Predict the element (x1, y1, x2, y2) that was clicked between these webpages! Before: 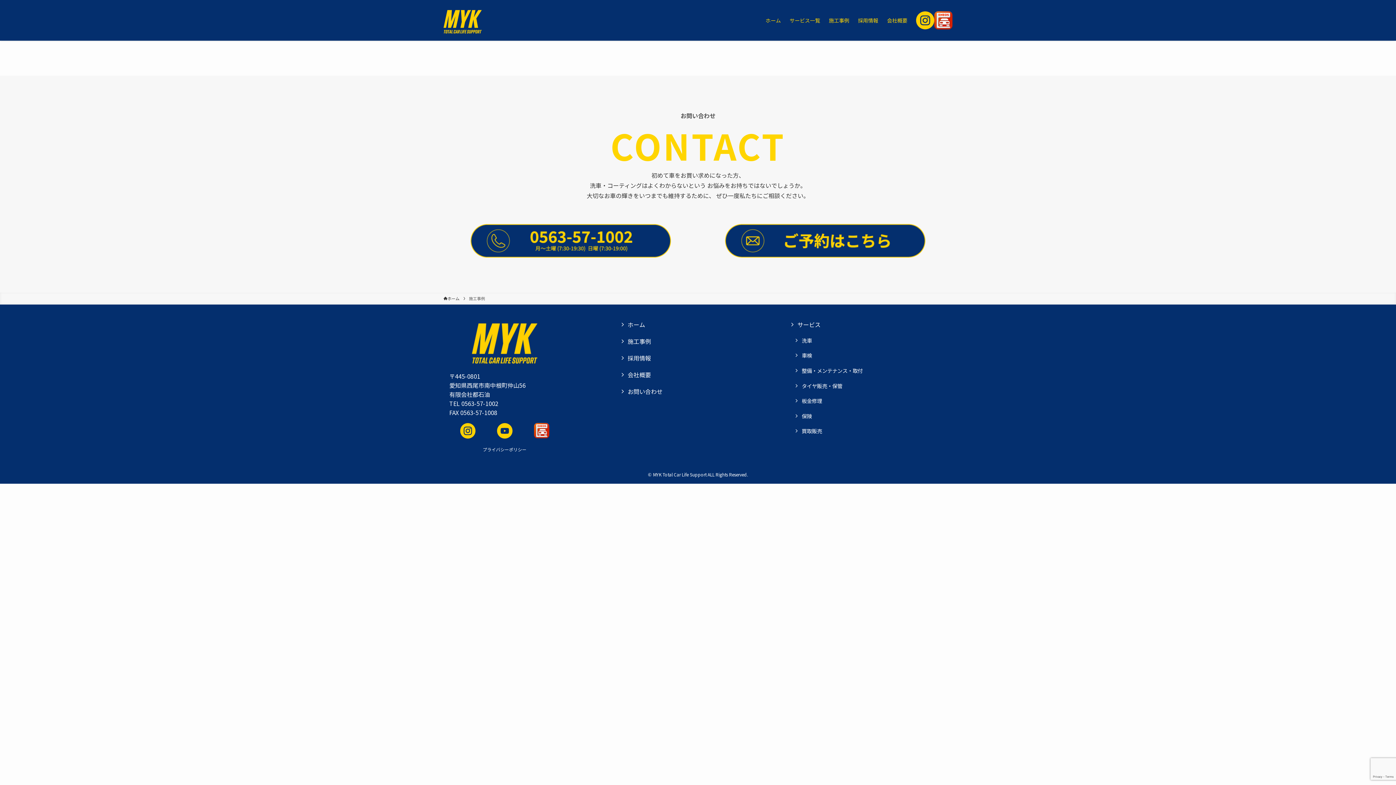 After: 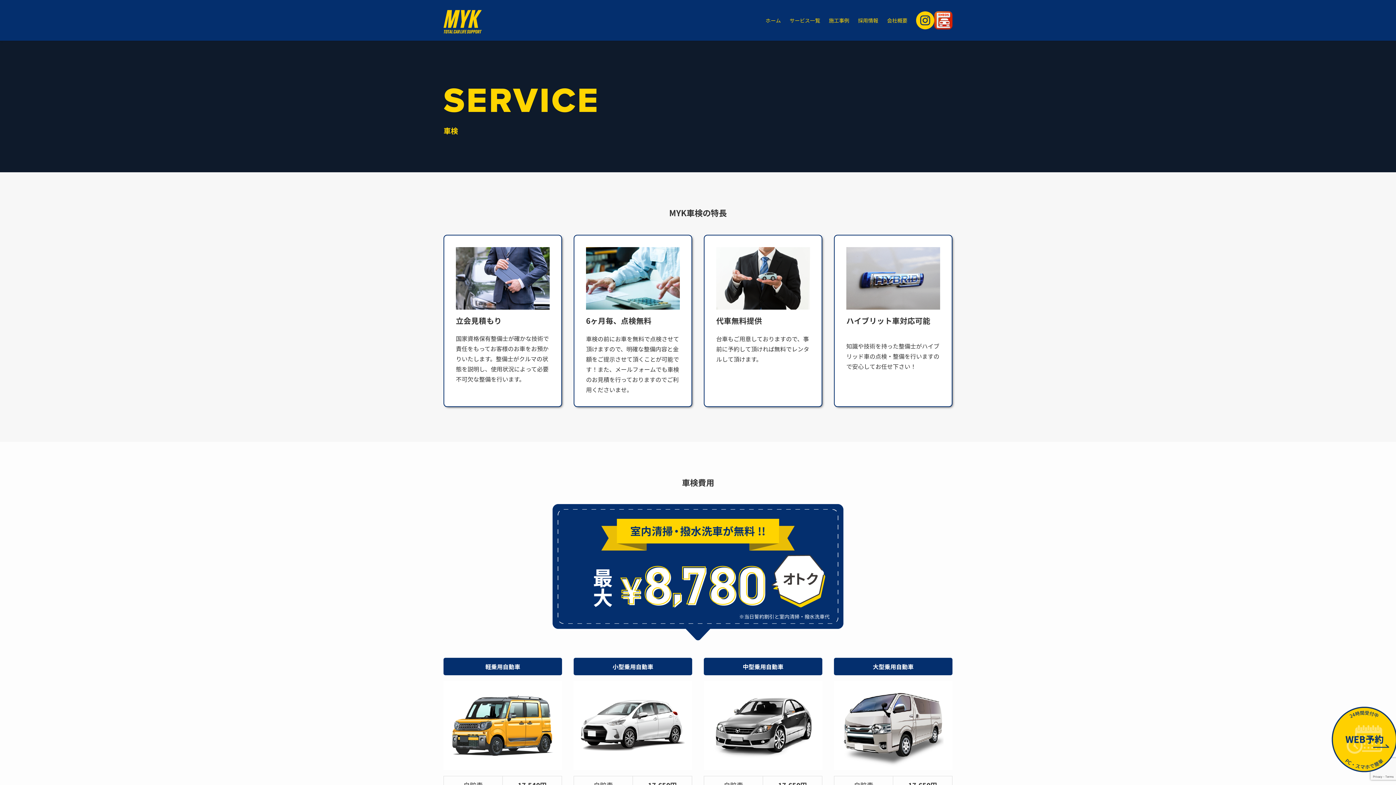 Action: bbox: (788, 348, 946, 363) label: 車検